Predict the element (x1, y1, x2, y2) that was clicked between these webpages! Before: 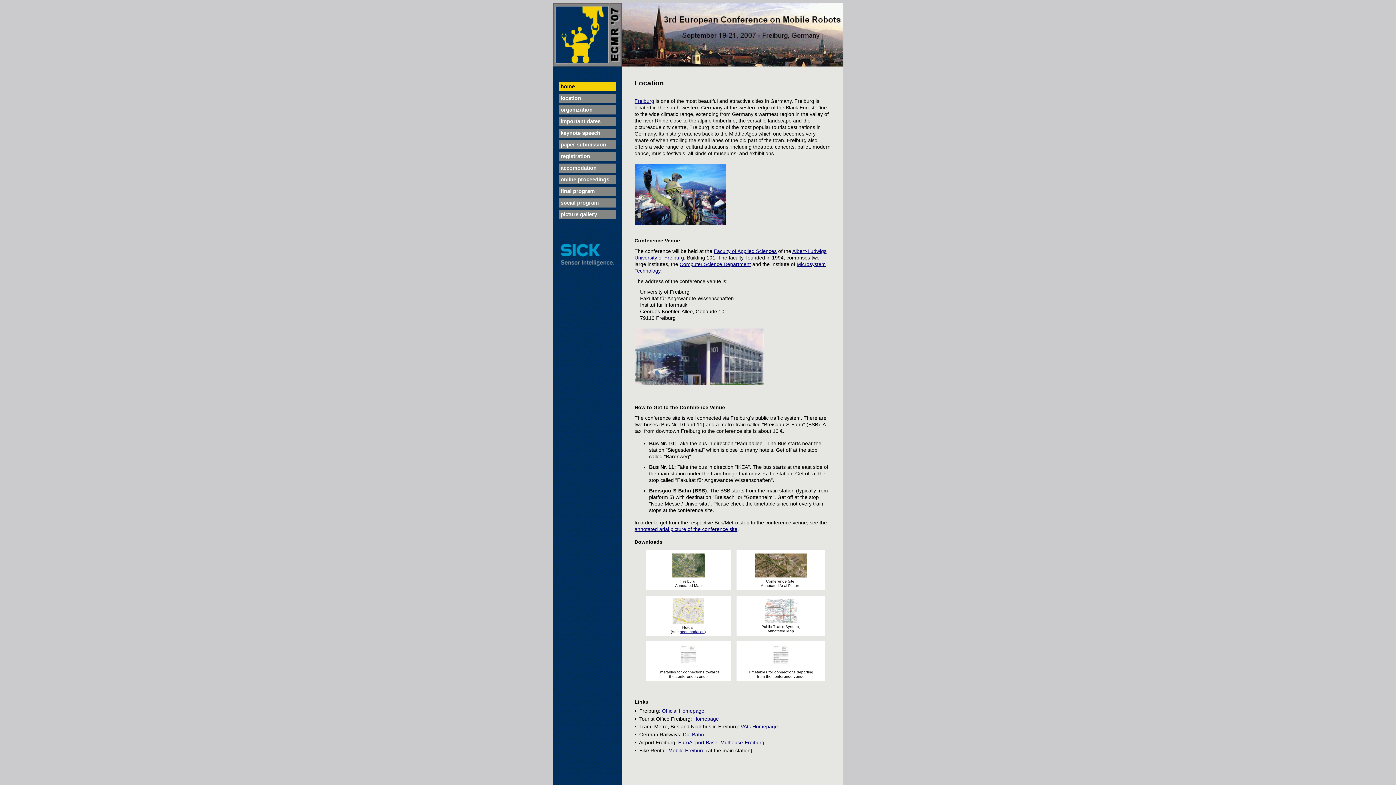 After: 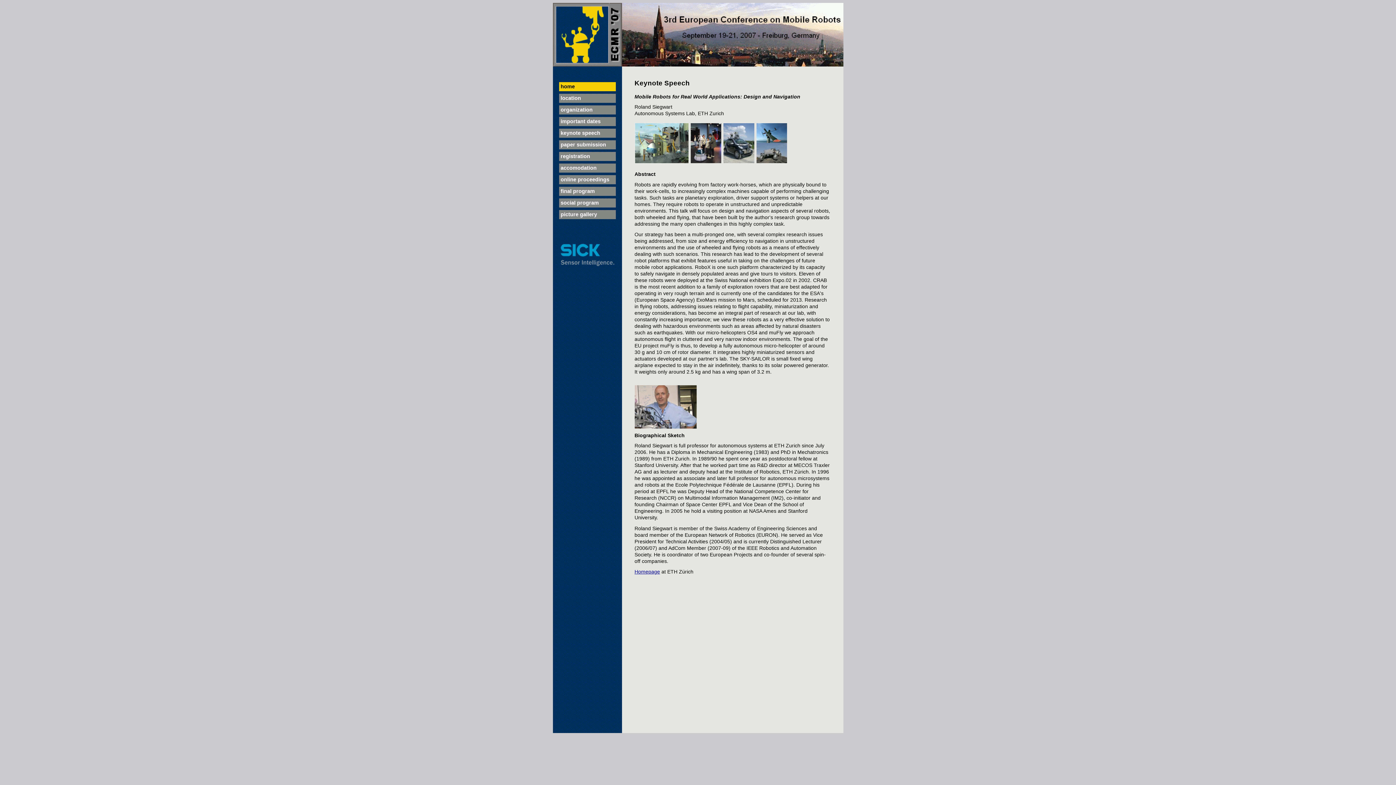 Action: label: keynote speech bbox: (560, 130, 600, 136)